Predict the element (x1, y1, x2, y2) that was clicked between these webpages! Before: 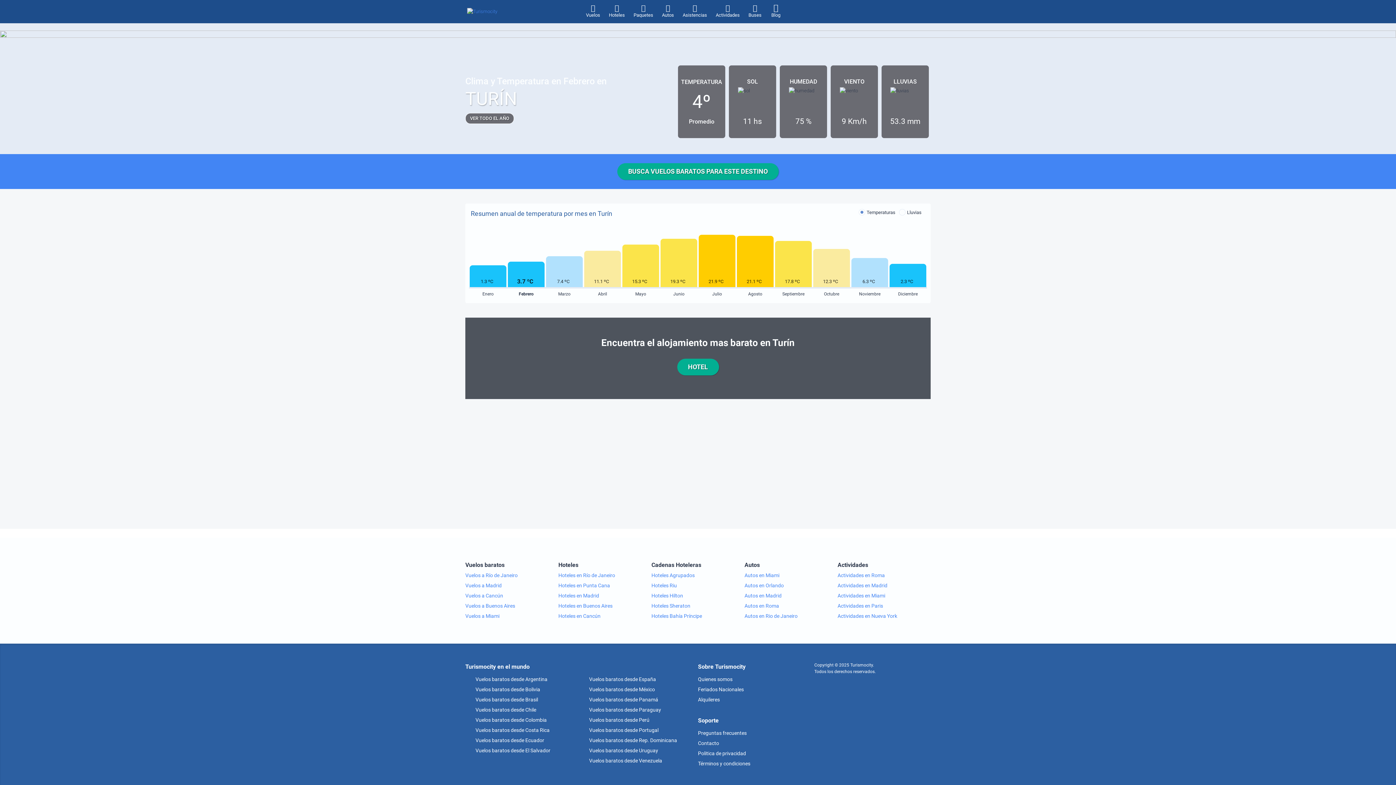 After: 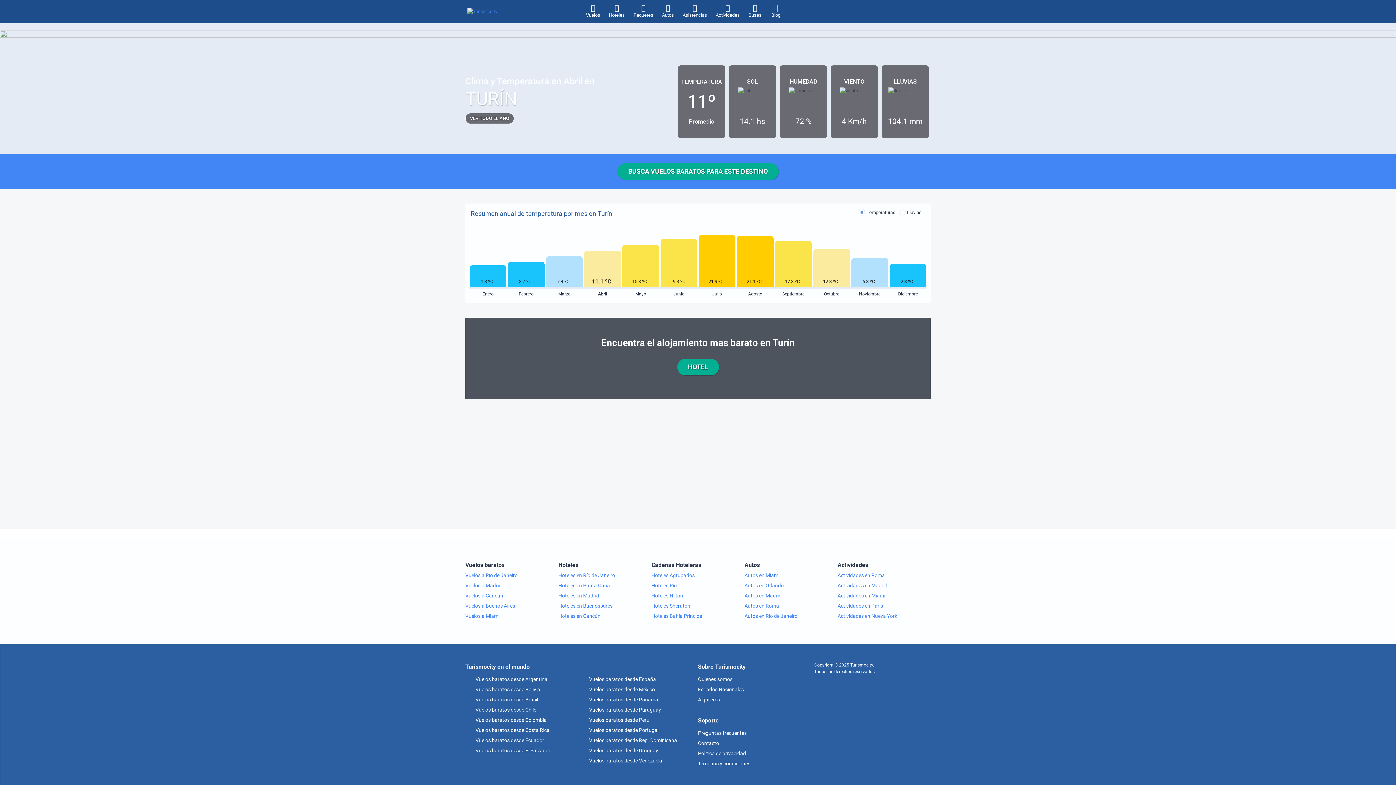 Action: bbox: (584, 250, 621, 287)